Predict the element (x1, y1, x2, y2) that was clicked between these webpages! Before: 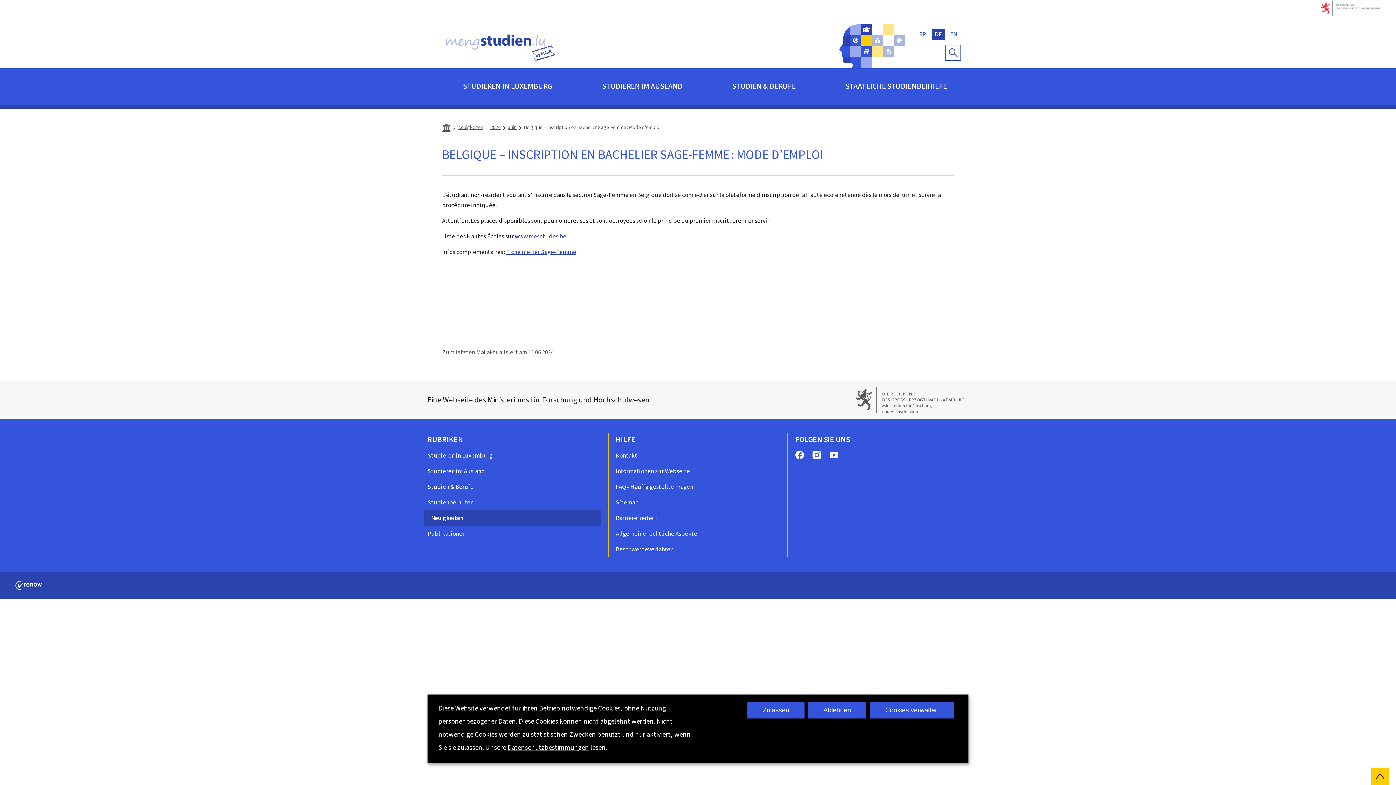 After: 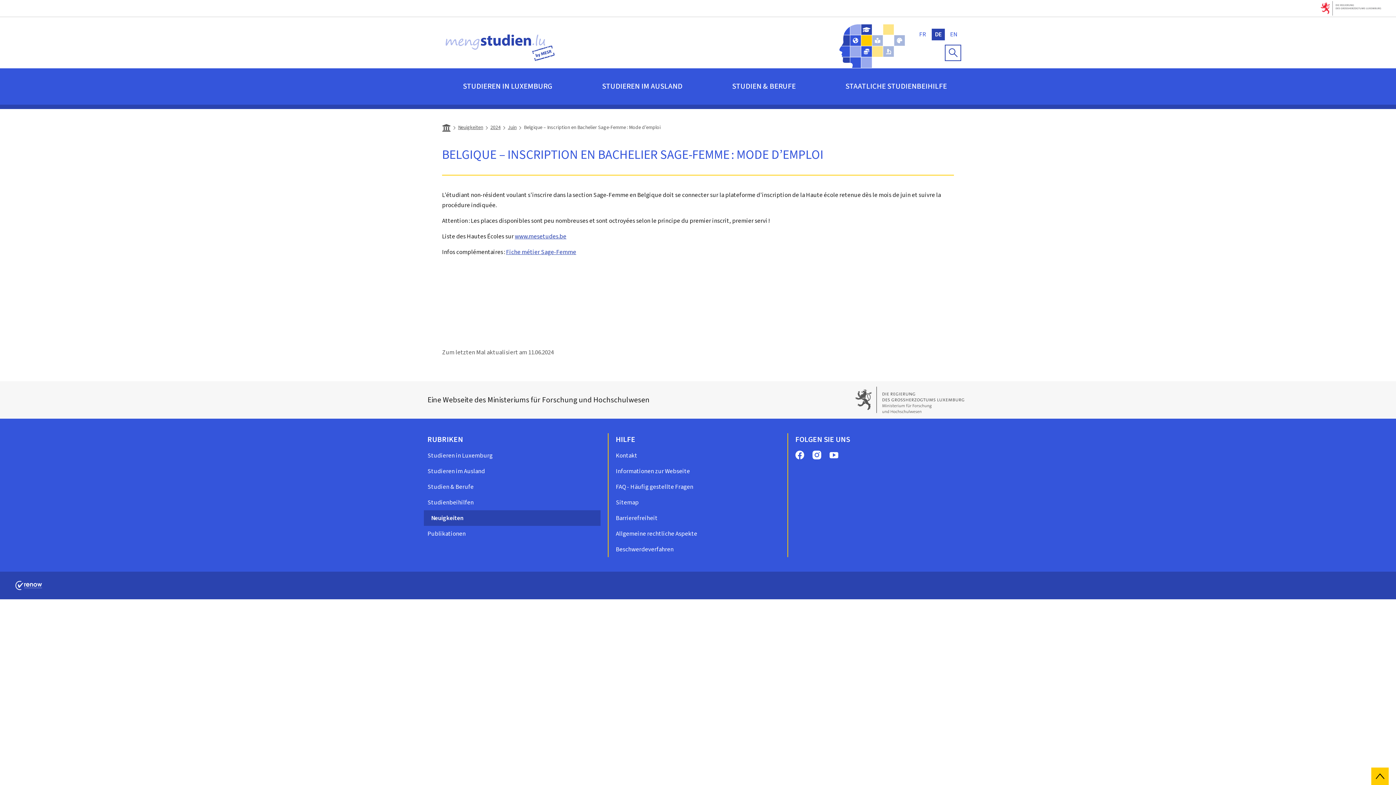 Action: label: Ablehnen bbox: (808, 702, 866, 718)